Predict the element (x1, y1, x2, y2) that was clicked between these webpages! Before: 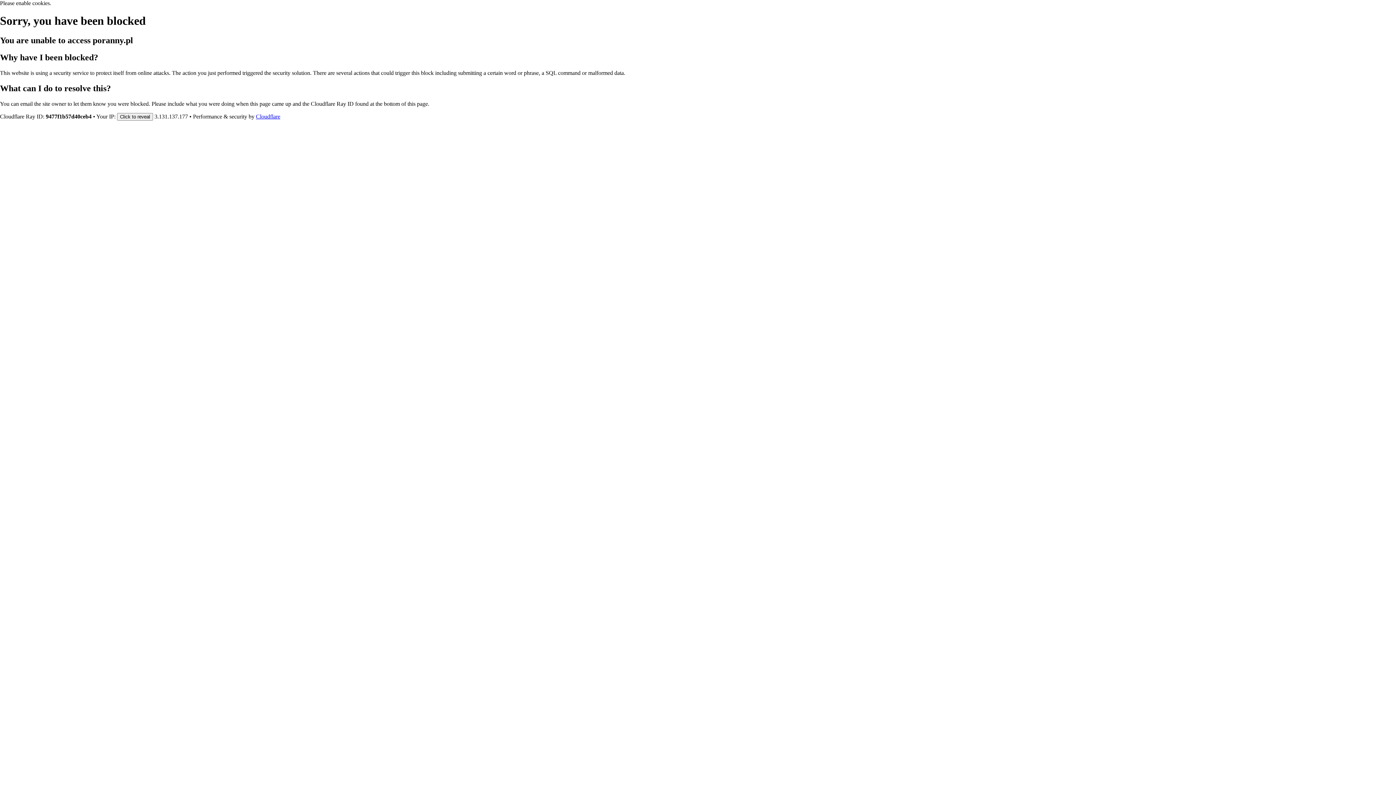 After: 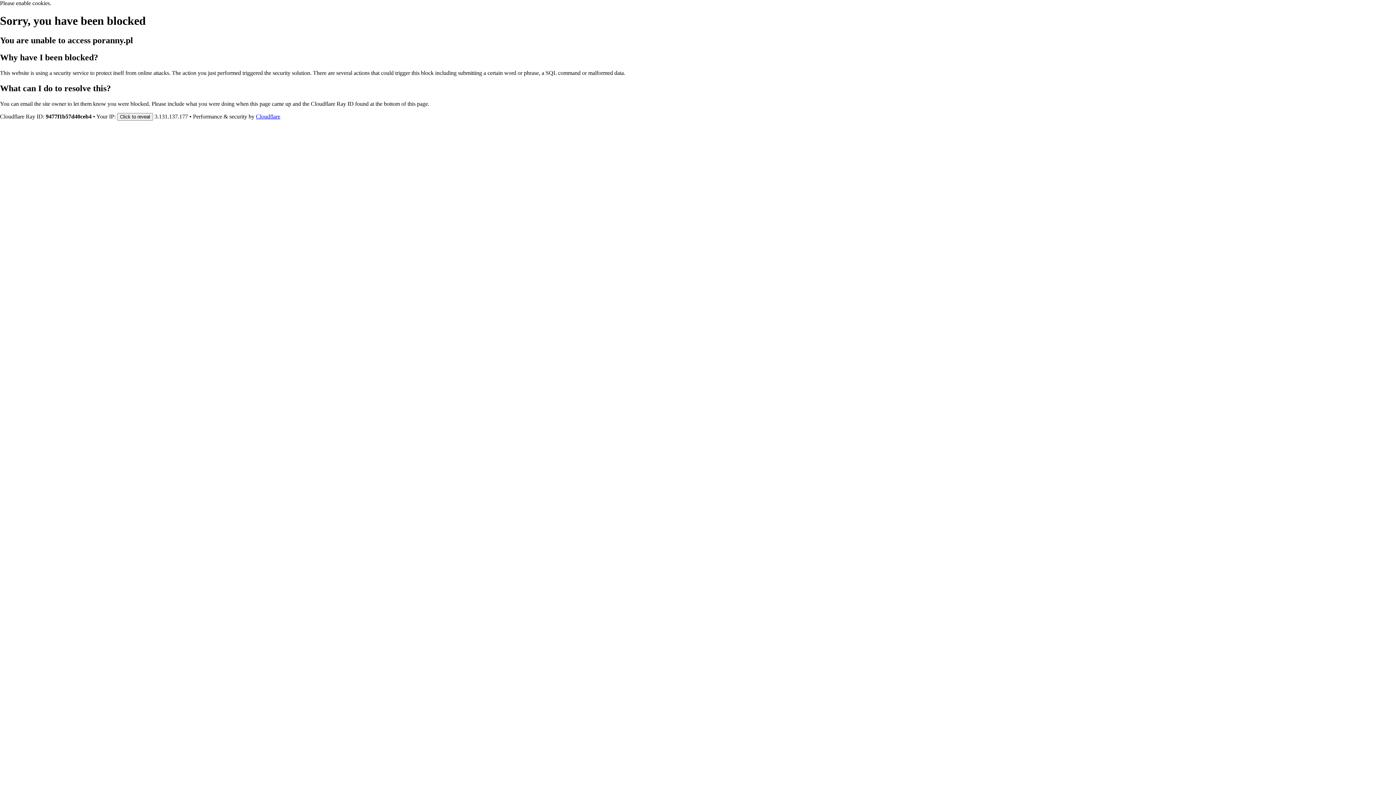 Action: label: Cloudflare bbox: (256, 113, 280, 119)